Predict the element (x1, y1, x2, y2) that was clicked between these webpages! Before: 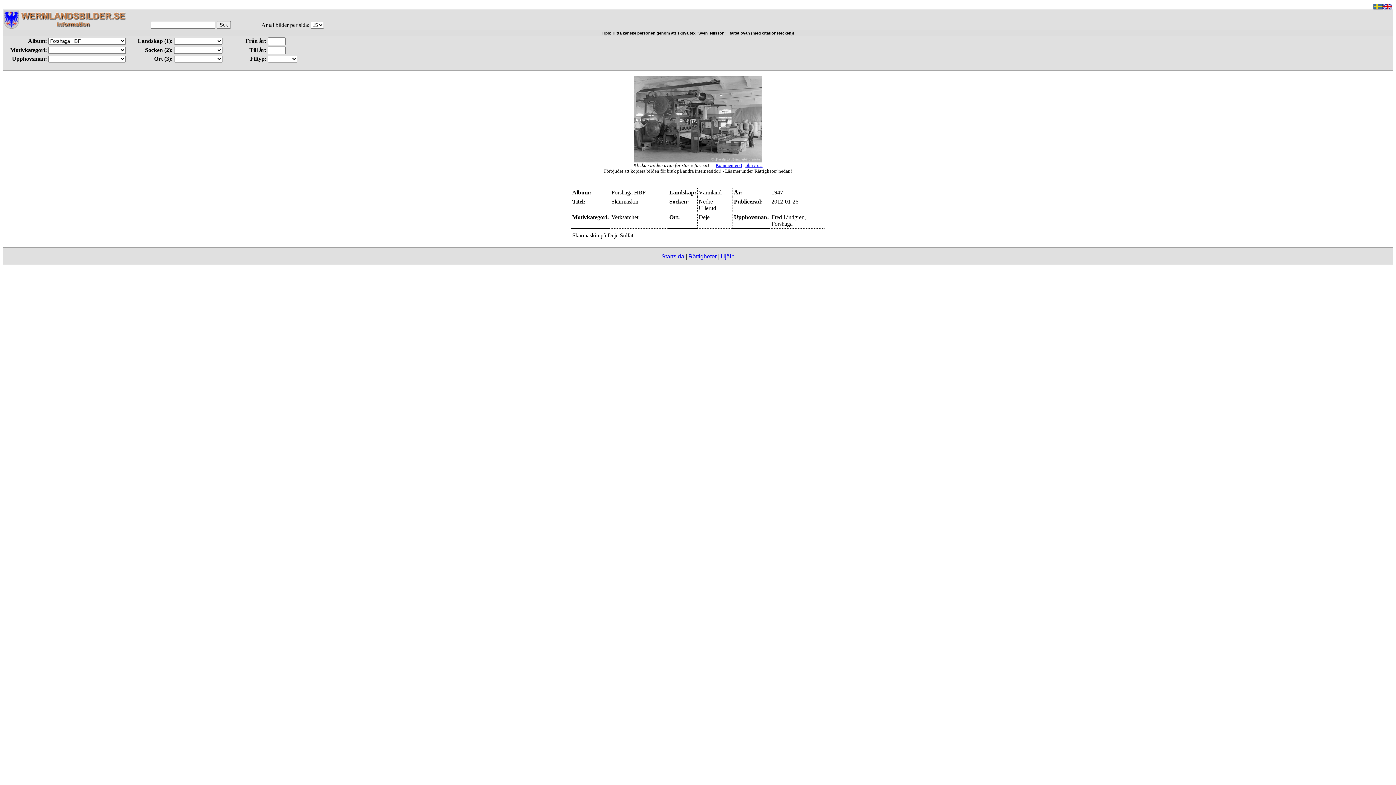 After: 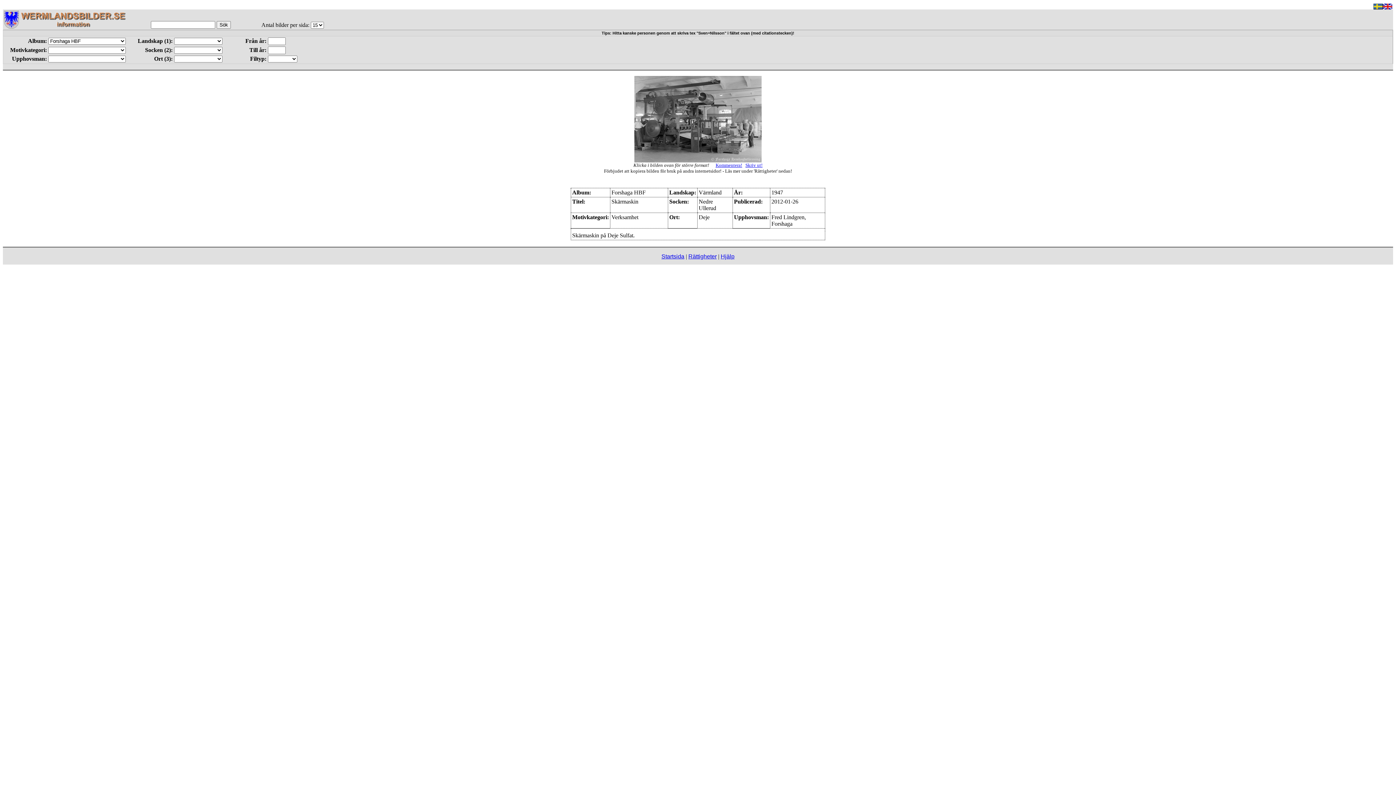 Action: bbox: (634, 157, 761, 163)